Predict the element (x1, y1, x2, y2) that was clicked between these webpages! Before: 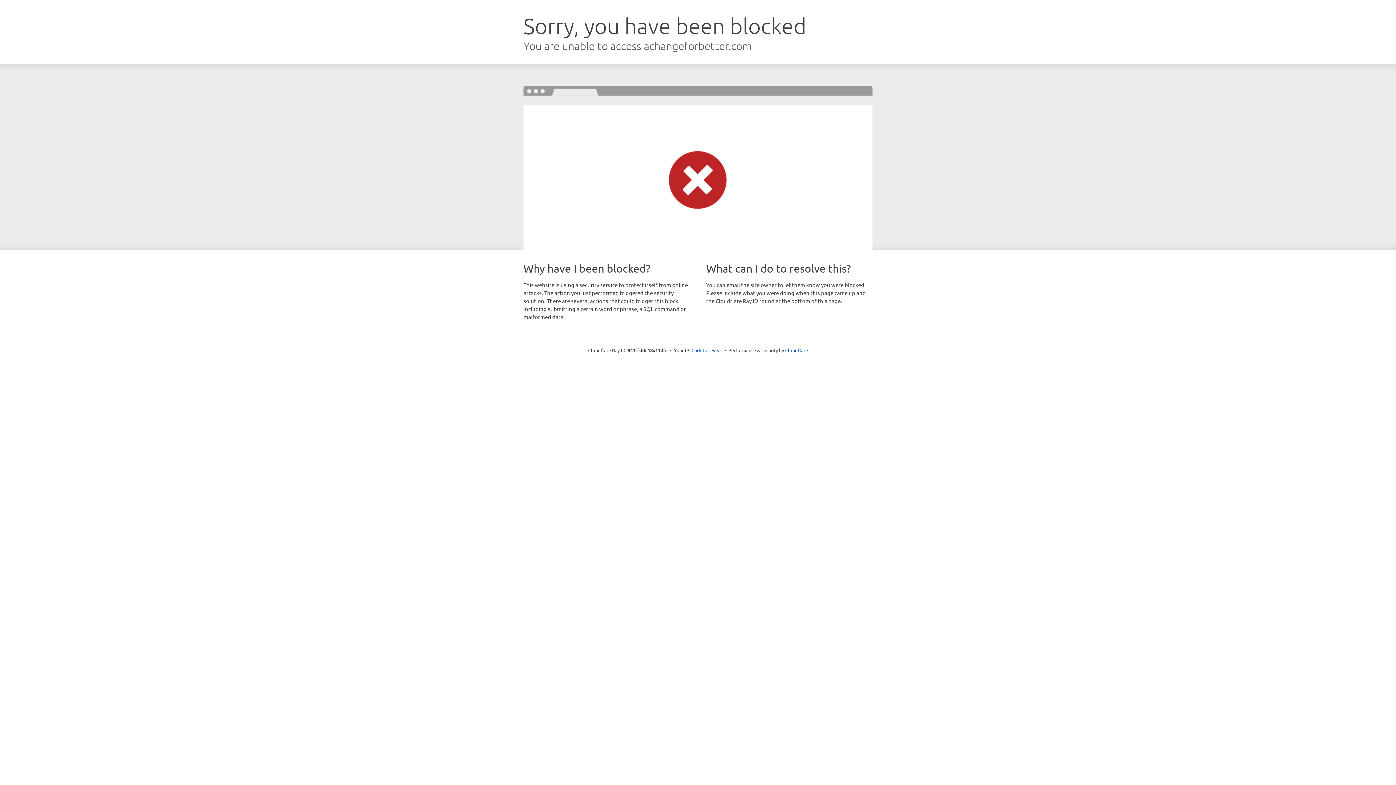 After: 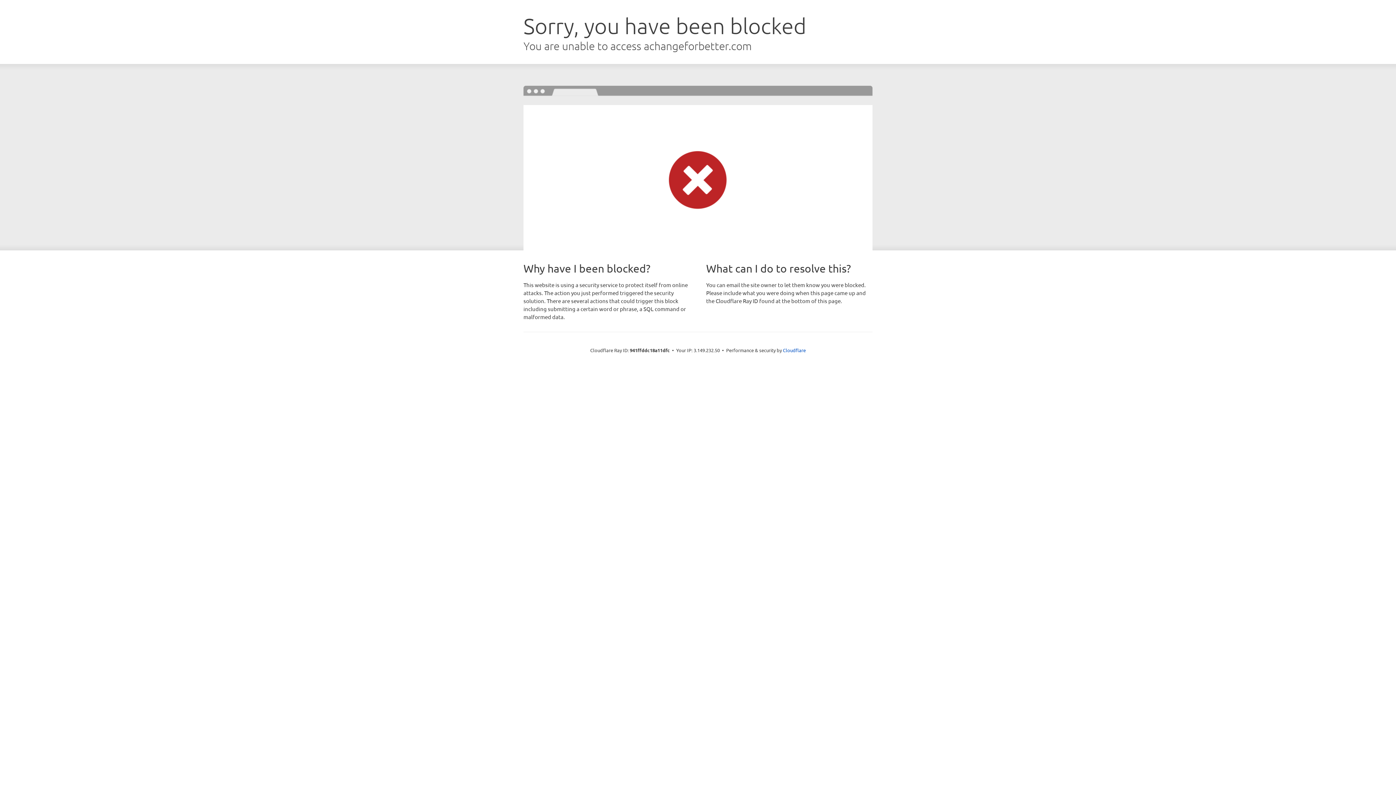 Action: label: Click to reveal bbox: (691, 346, 722, 353)